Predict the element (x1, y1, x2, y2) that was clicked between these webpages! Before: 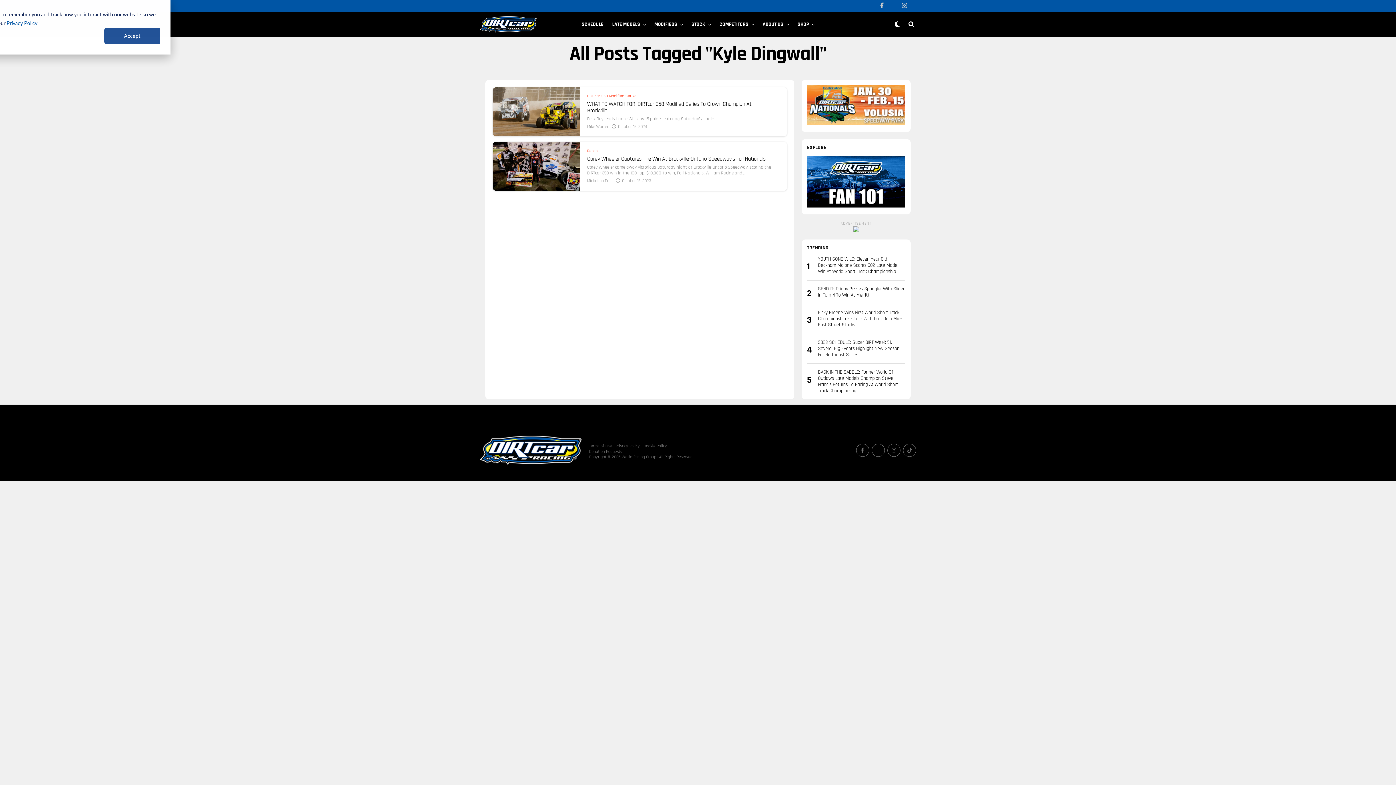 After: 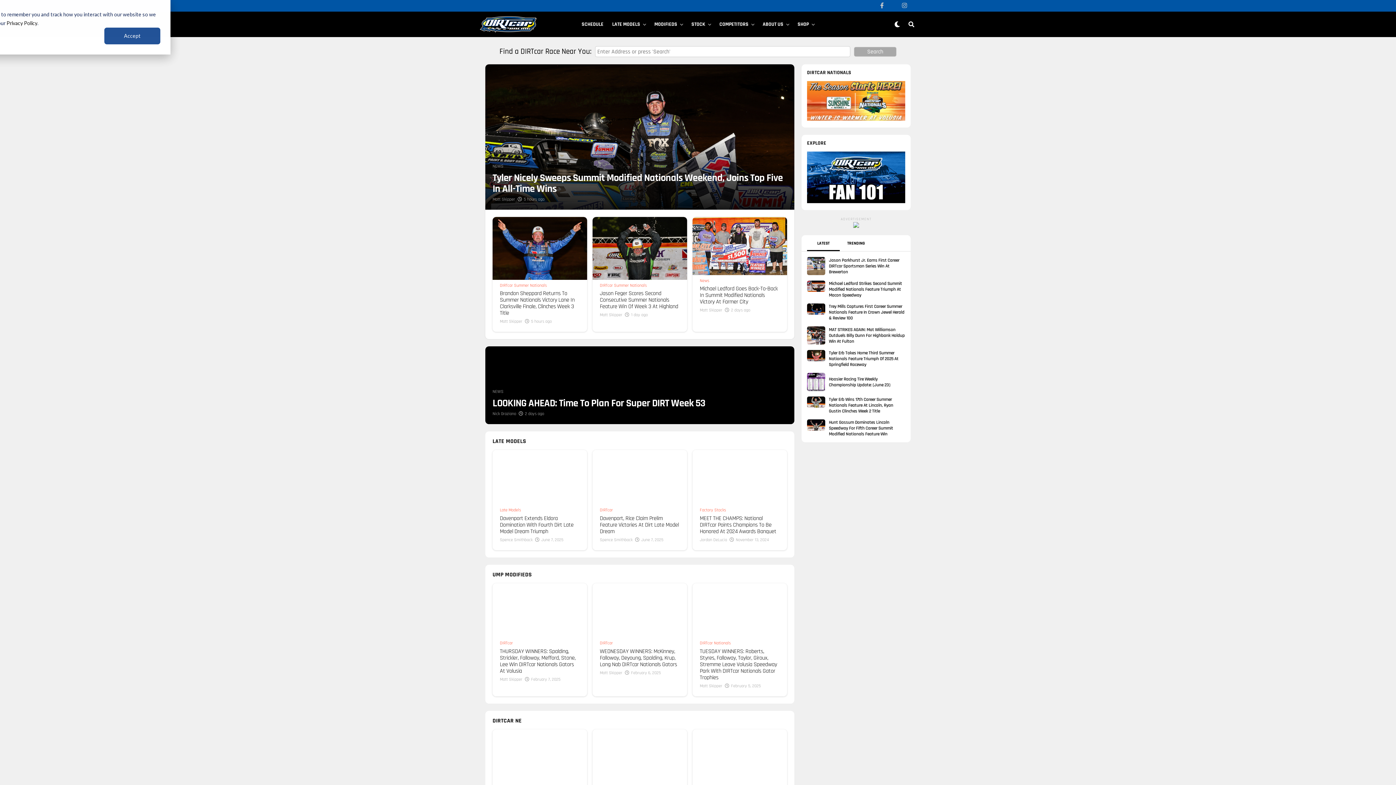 Action: bbox: (480, 434, 581, 467)